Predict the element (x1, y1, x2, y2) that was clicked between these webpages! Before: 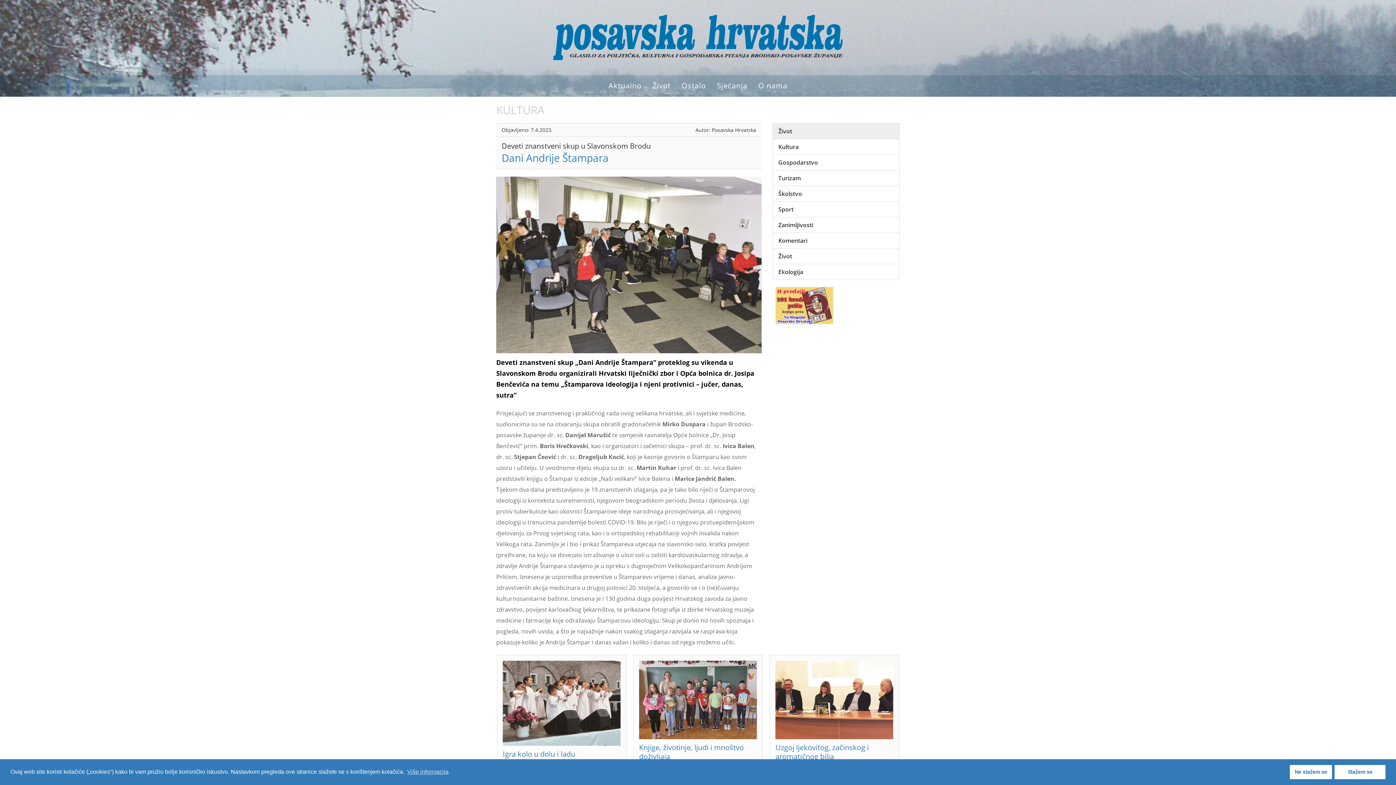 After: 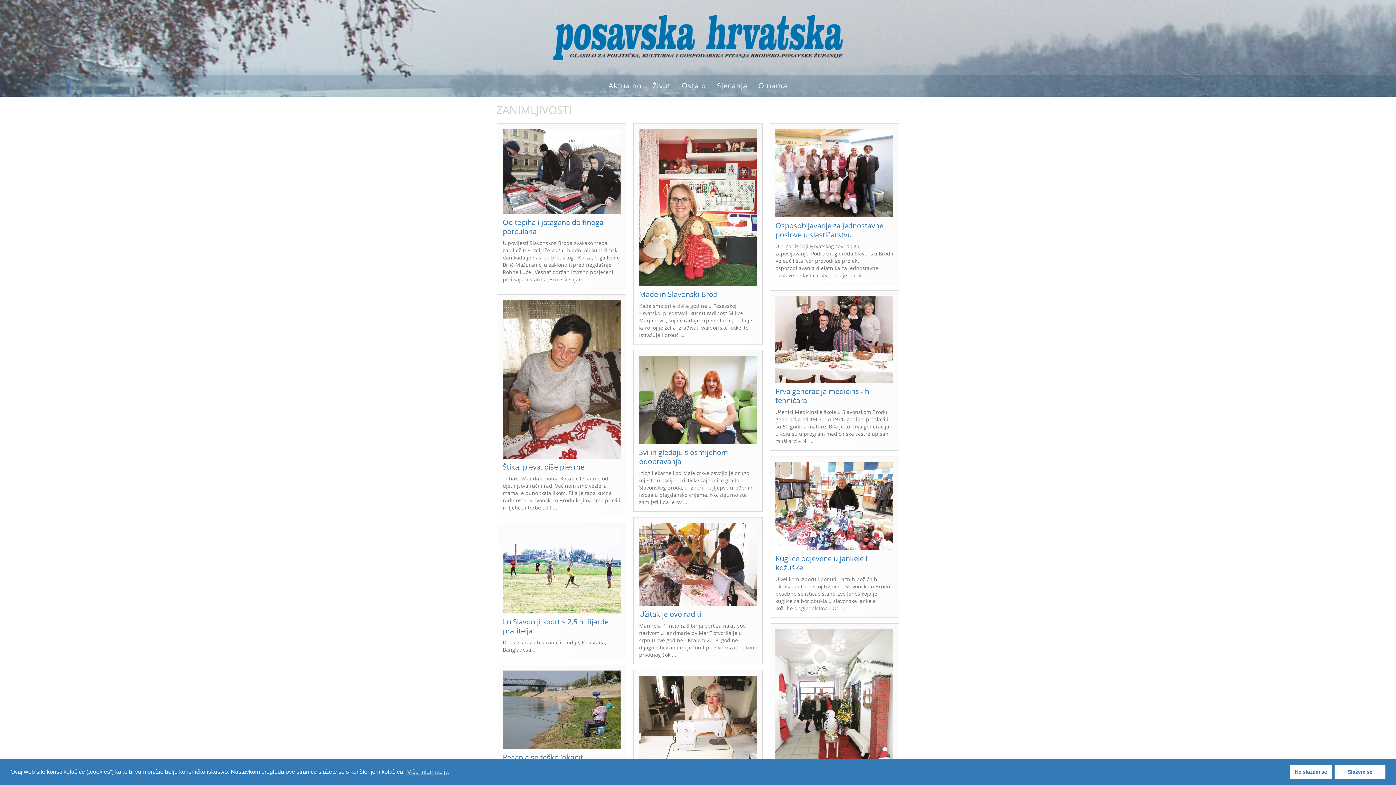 Action: bbox: (778, 221, 813, 229) label: Zanimljivosti